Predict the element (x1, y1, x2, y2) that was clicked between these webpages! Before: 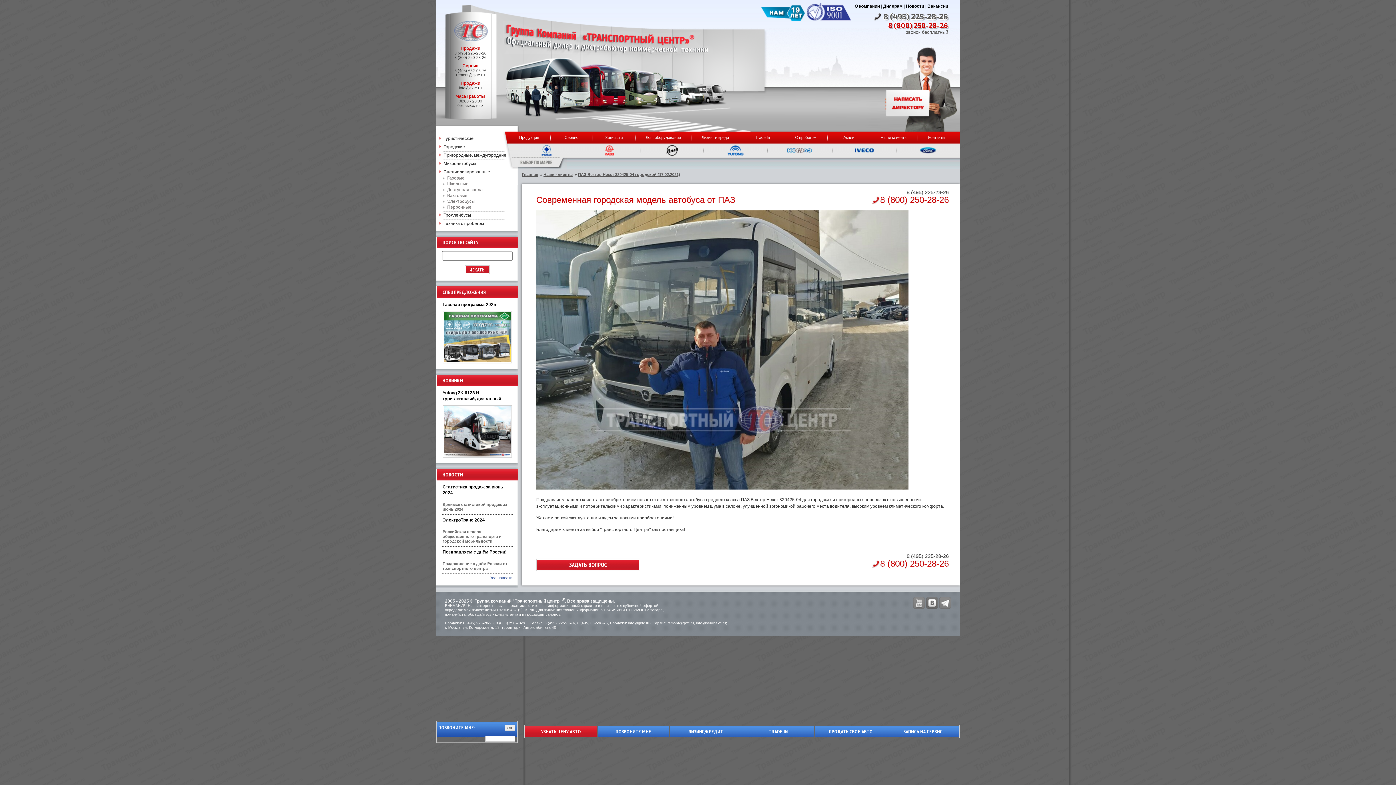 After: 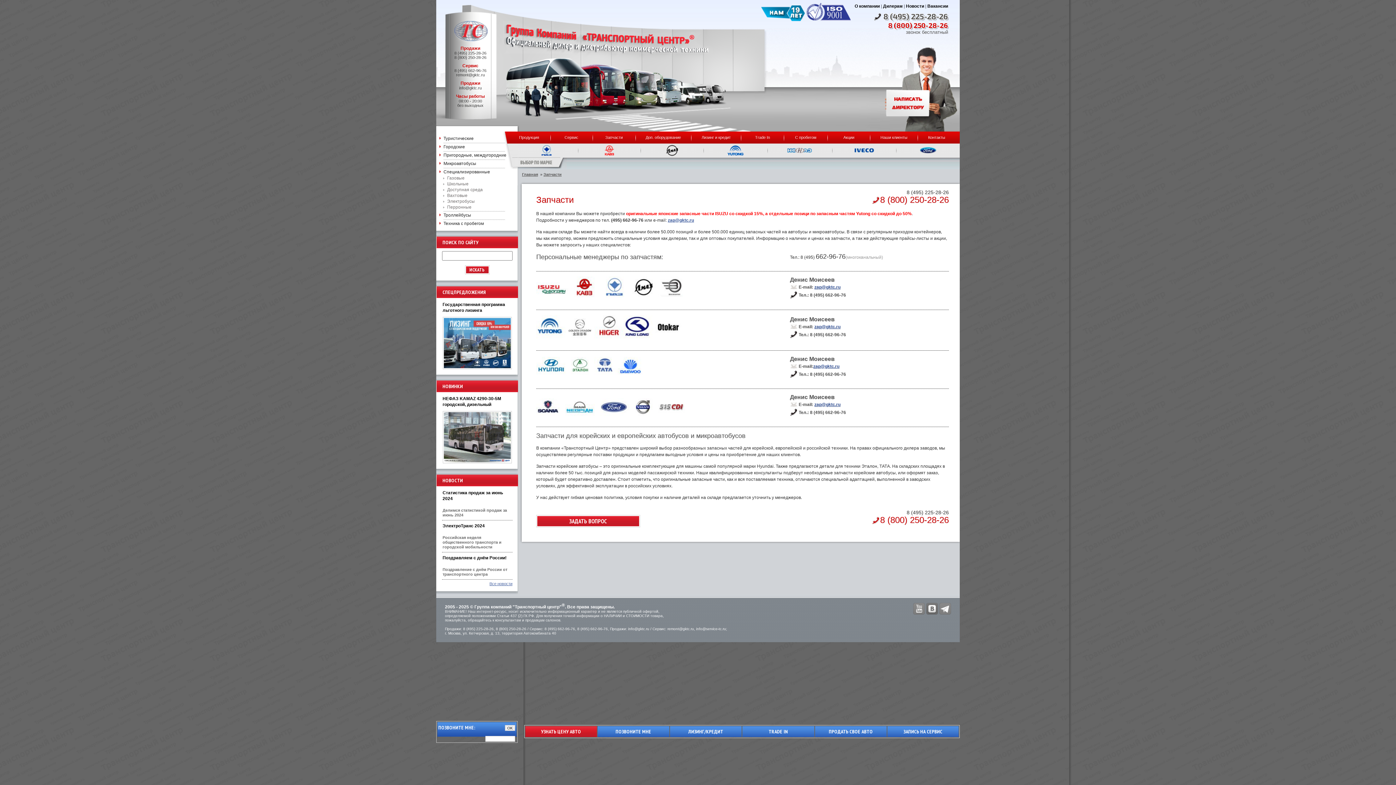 Action: bbox: (602, 131, 625, 143) label: Запчасти